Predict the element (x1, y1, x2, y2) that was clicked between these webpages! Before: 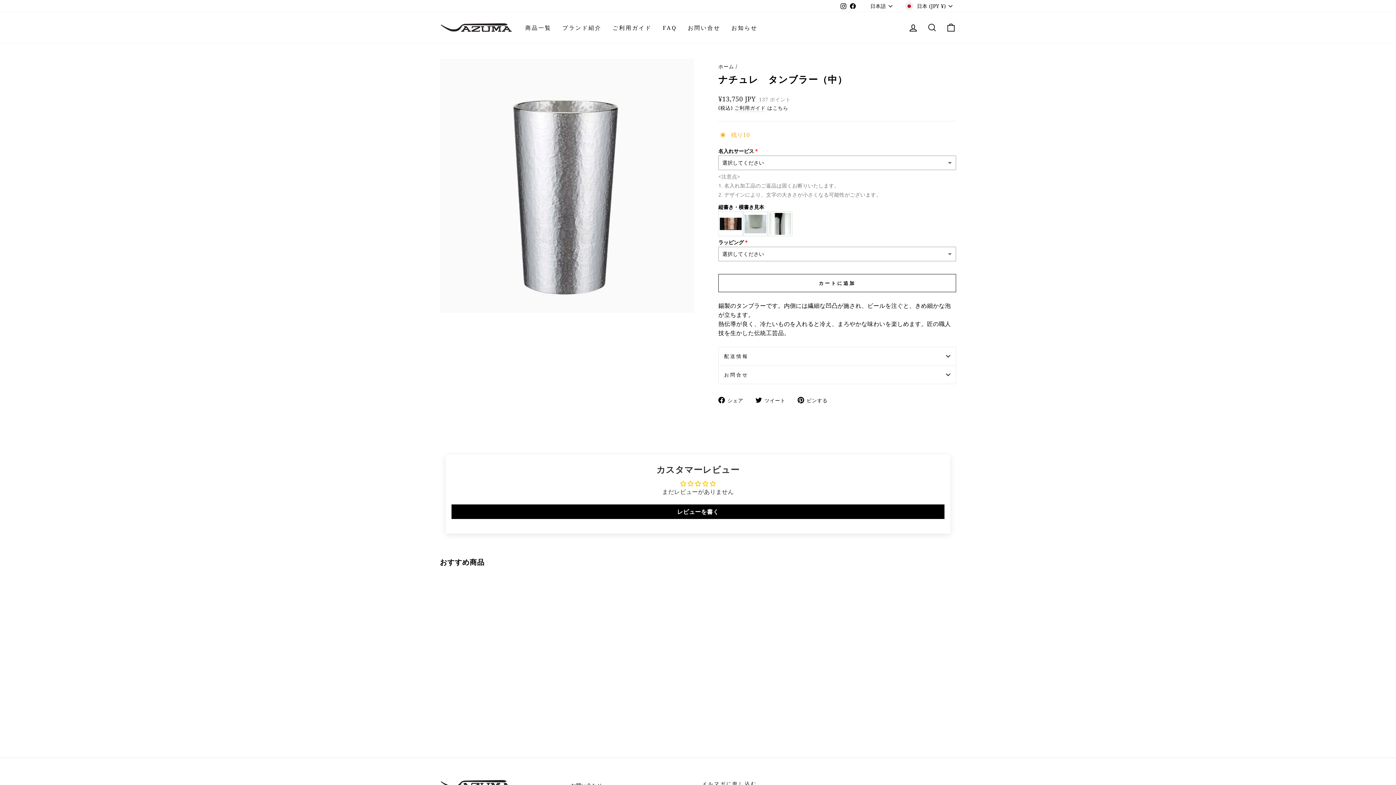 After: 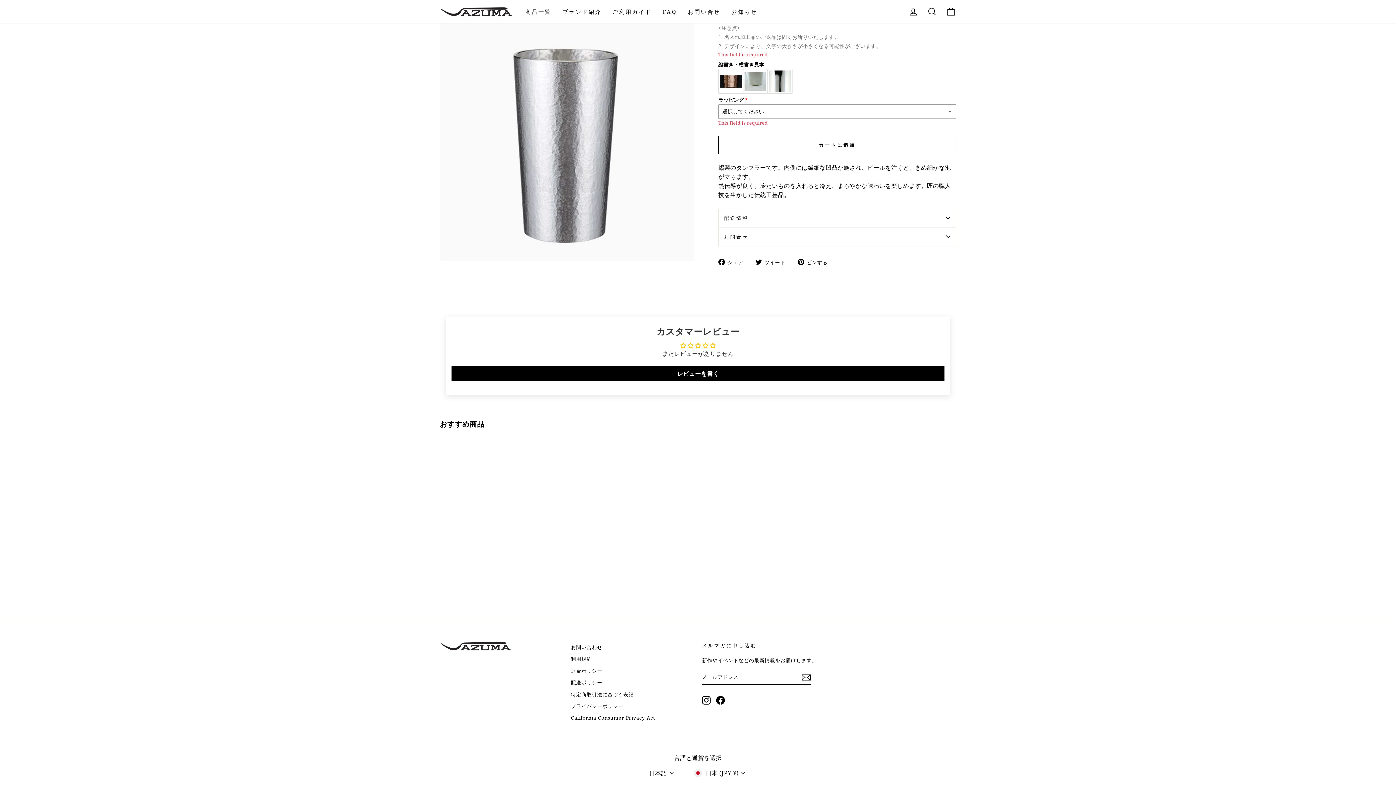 Action: bbox: (718, 274, 956, 292) label: カートに追加